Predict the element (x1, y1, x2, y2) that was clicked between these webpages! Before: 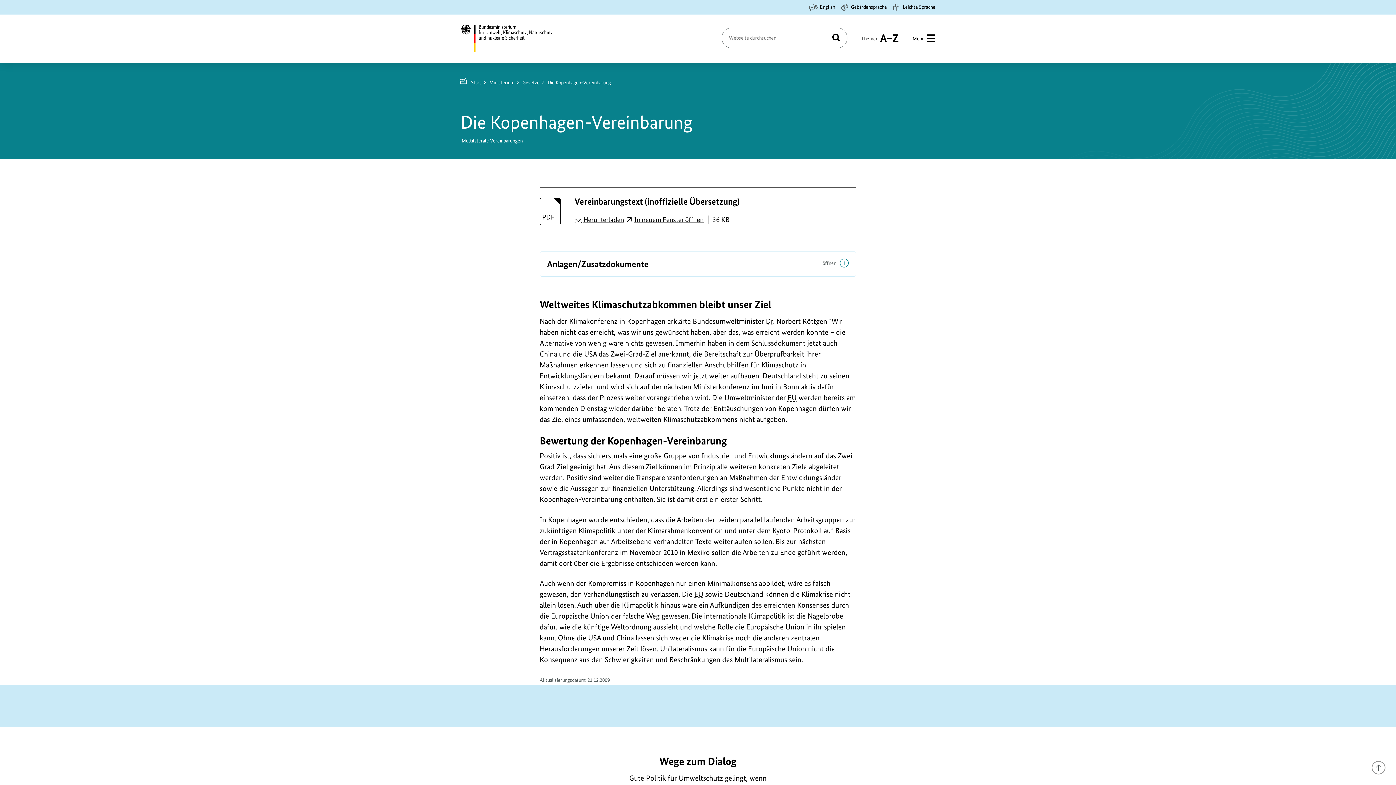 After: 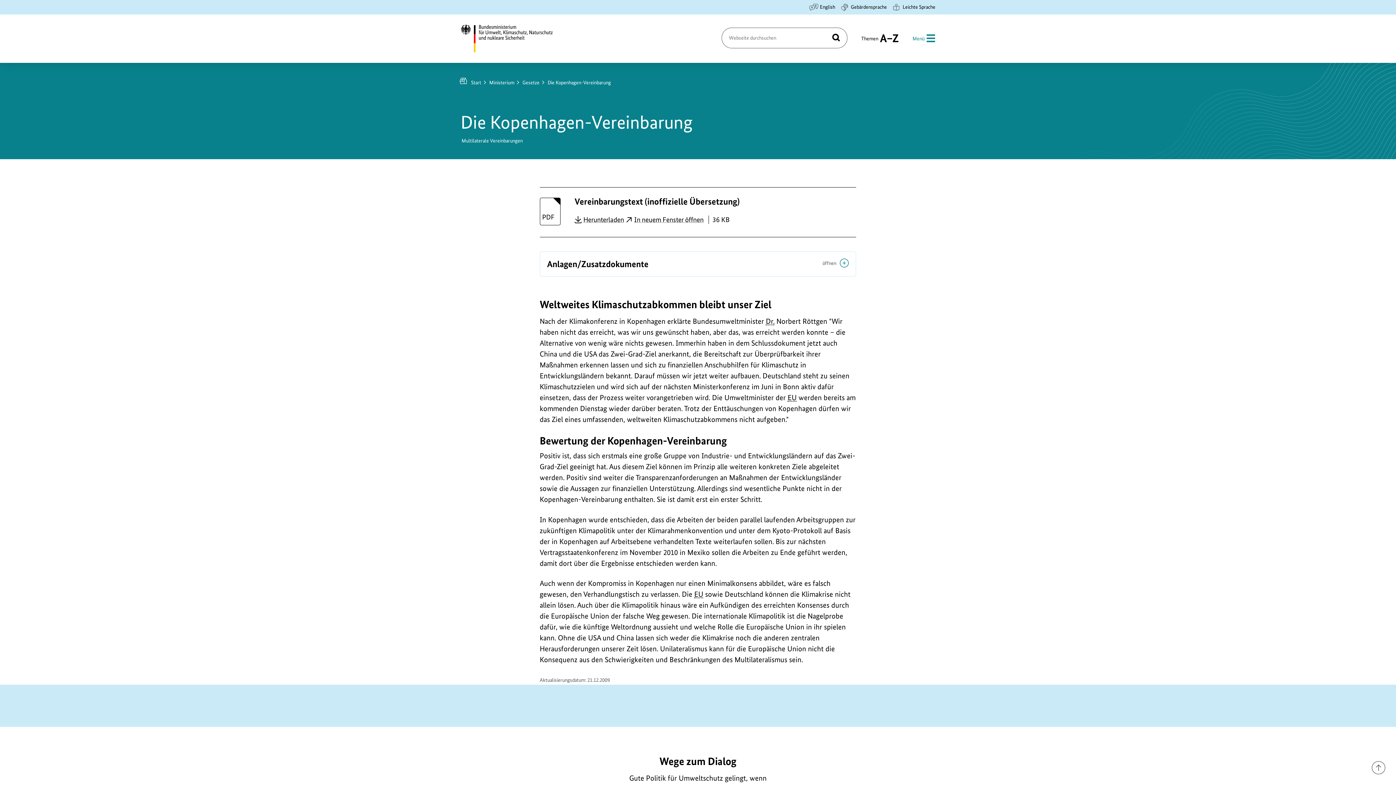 Action: label: Menü bbox: (912, 29, 935, 47)